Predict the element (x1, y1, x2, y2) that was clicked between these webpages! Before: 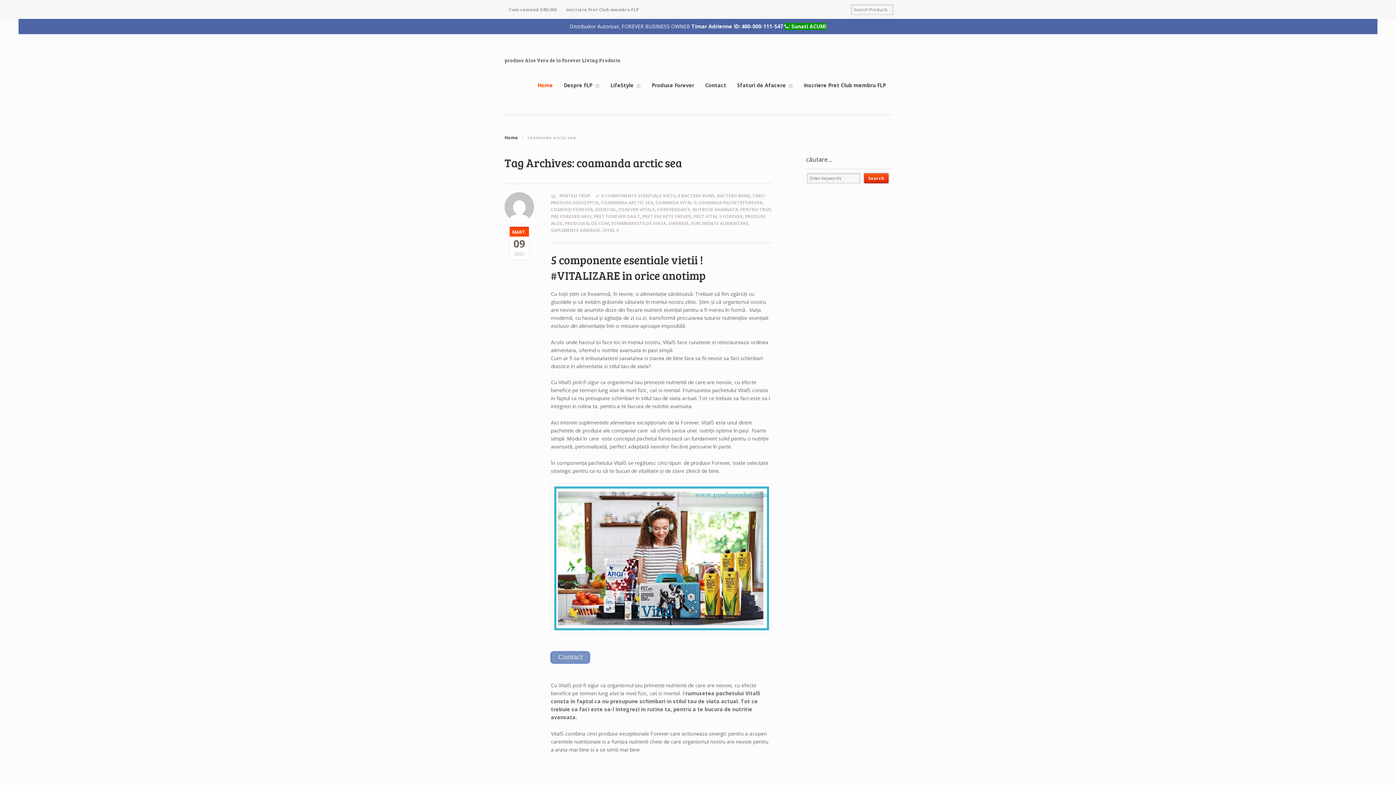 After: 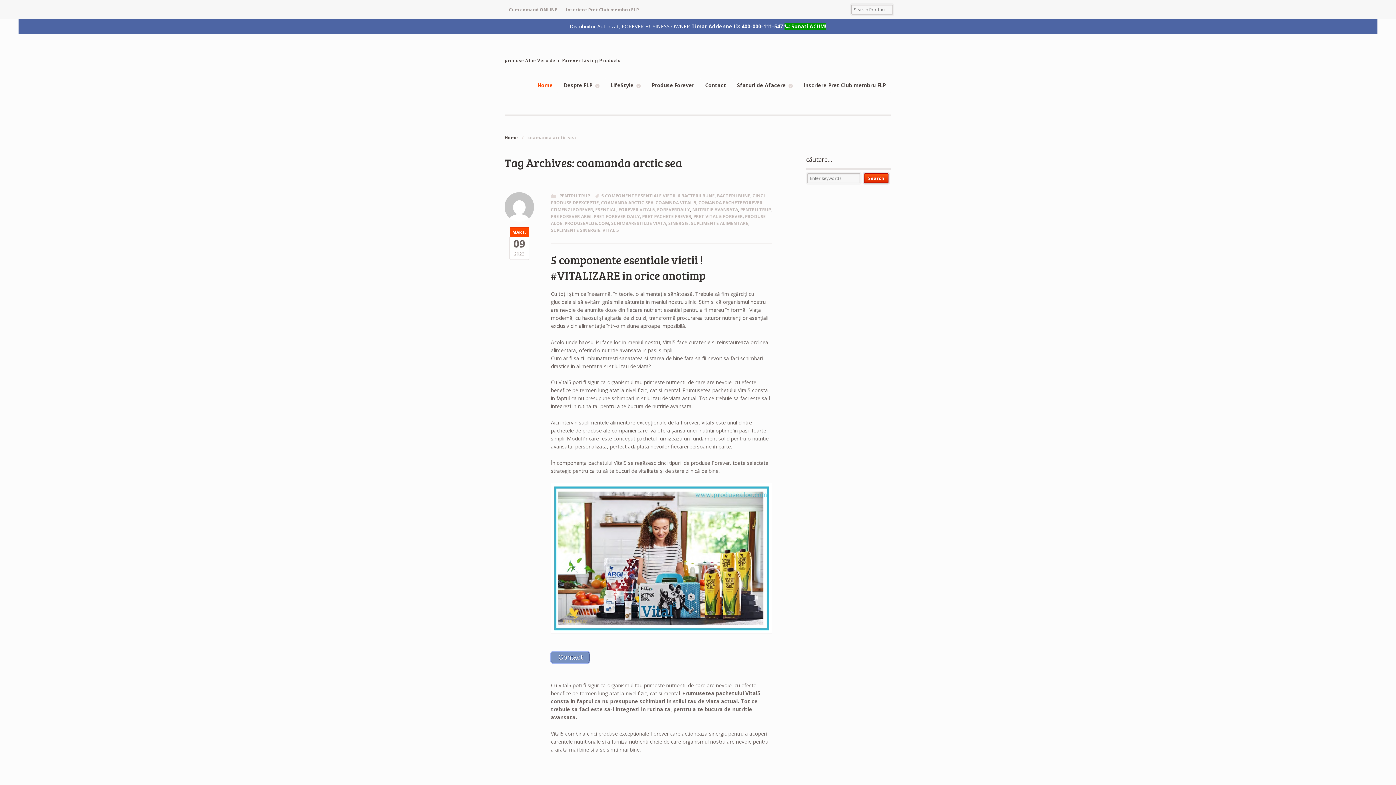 Action: bbox: (784, 22, 826, 29) label: : Sunati ACUM!